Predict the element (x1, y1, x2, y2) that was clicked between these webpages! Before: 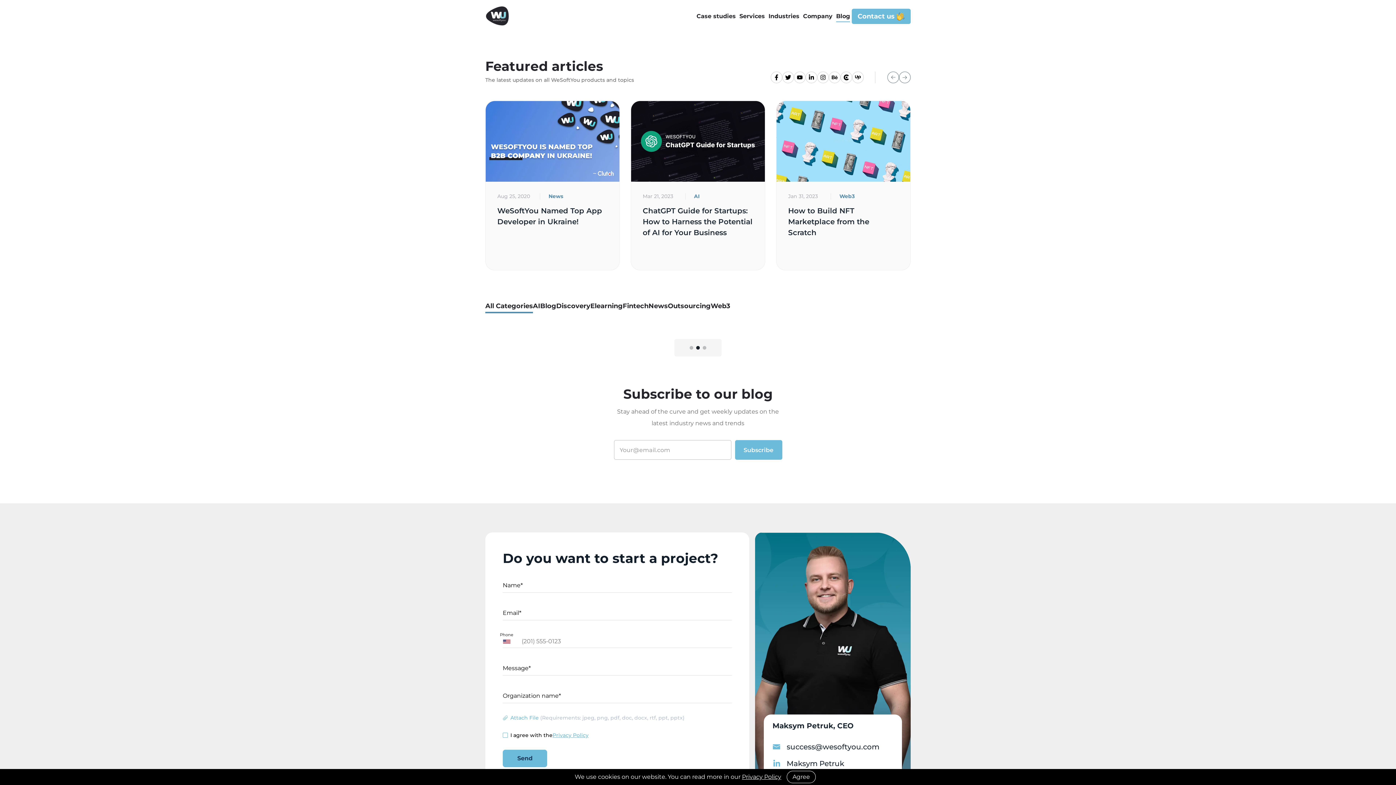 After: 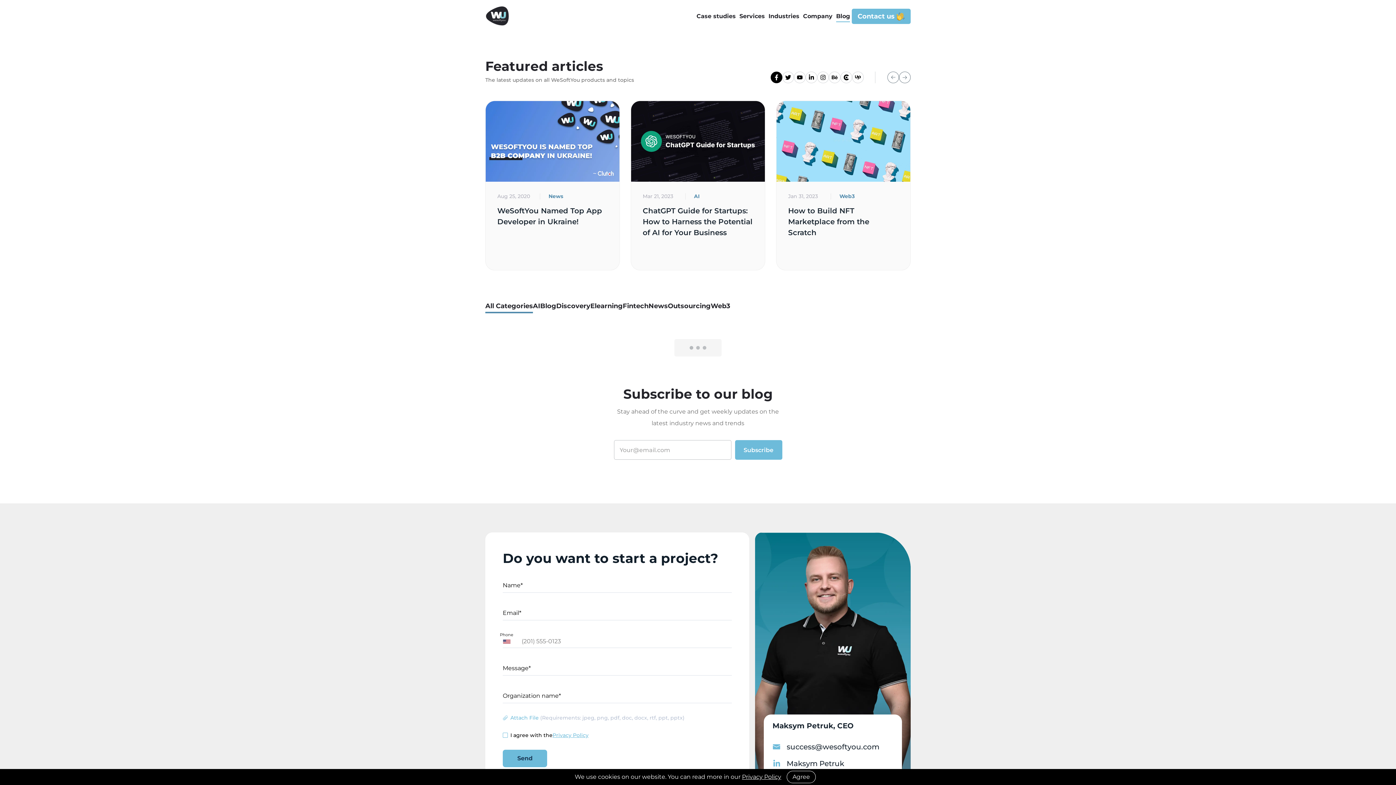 Action: bbox: (770, 71, 782, 83)